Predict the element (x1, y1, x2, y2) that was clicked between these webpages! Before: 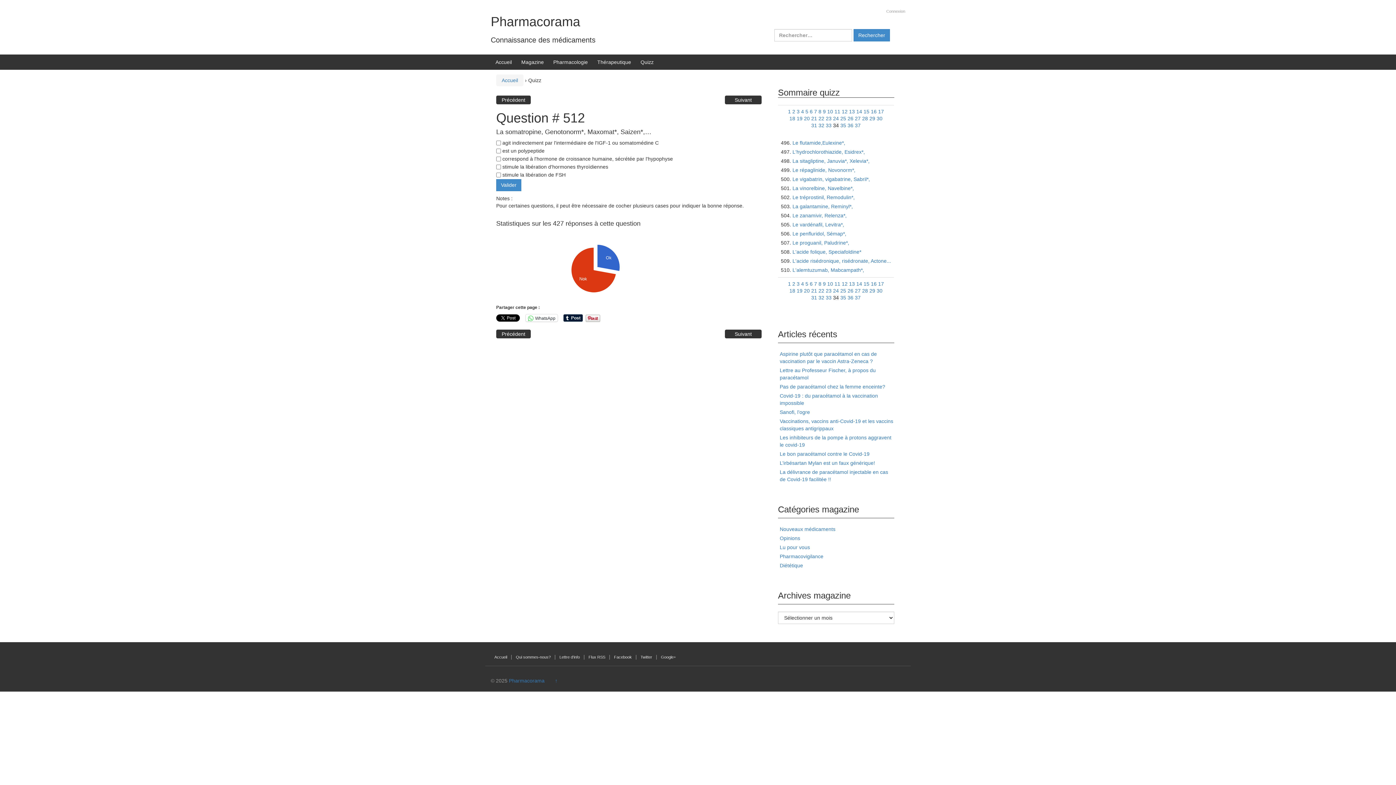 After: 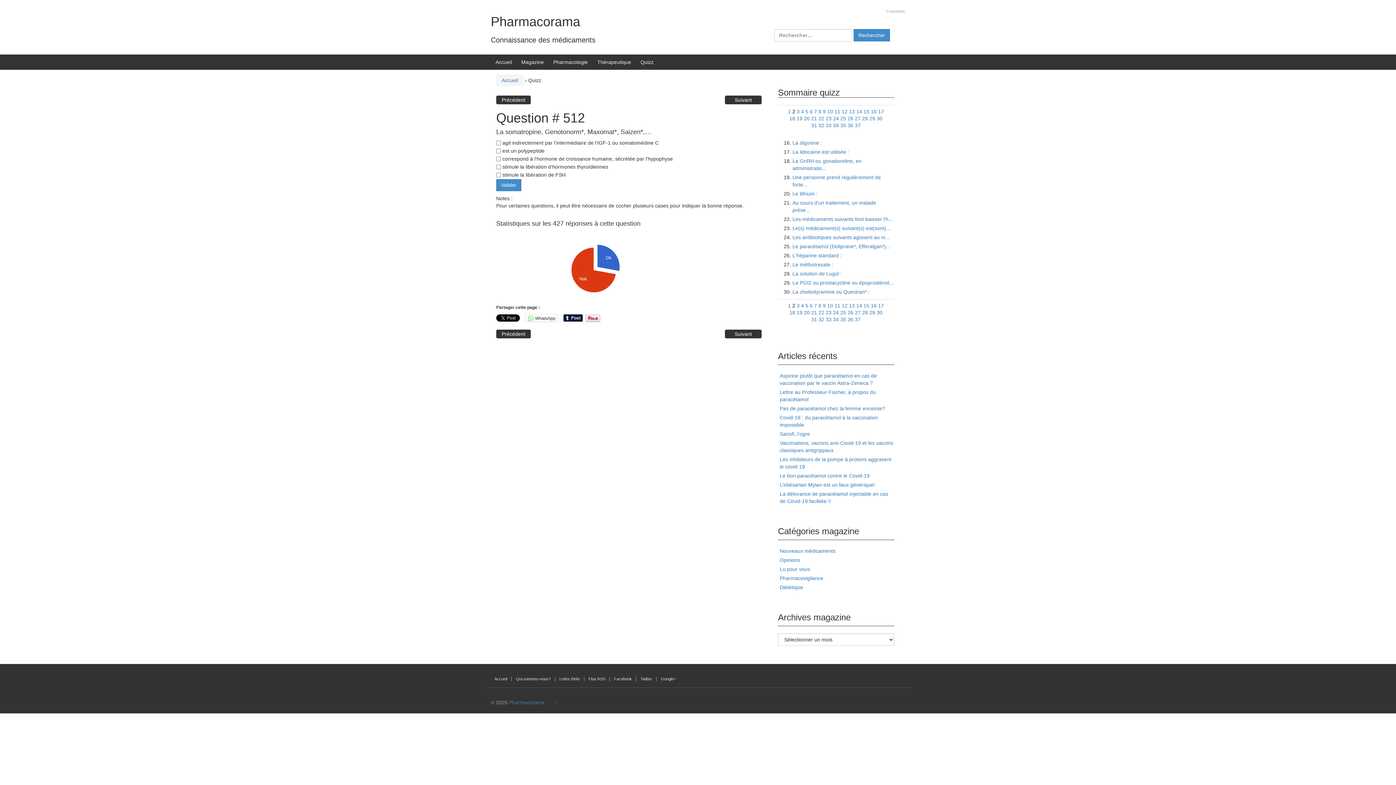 Action: label: 2 bbox: (792, 108, 795, 114)